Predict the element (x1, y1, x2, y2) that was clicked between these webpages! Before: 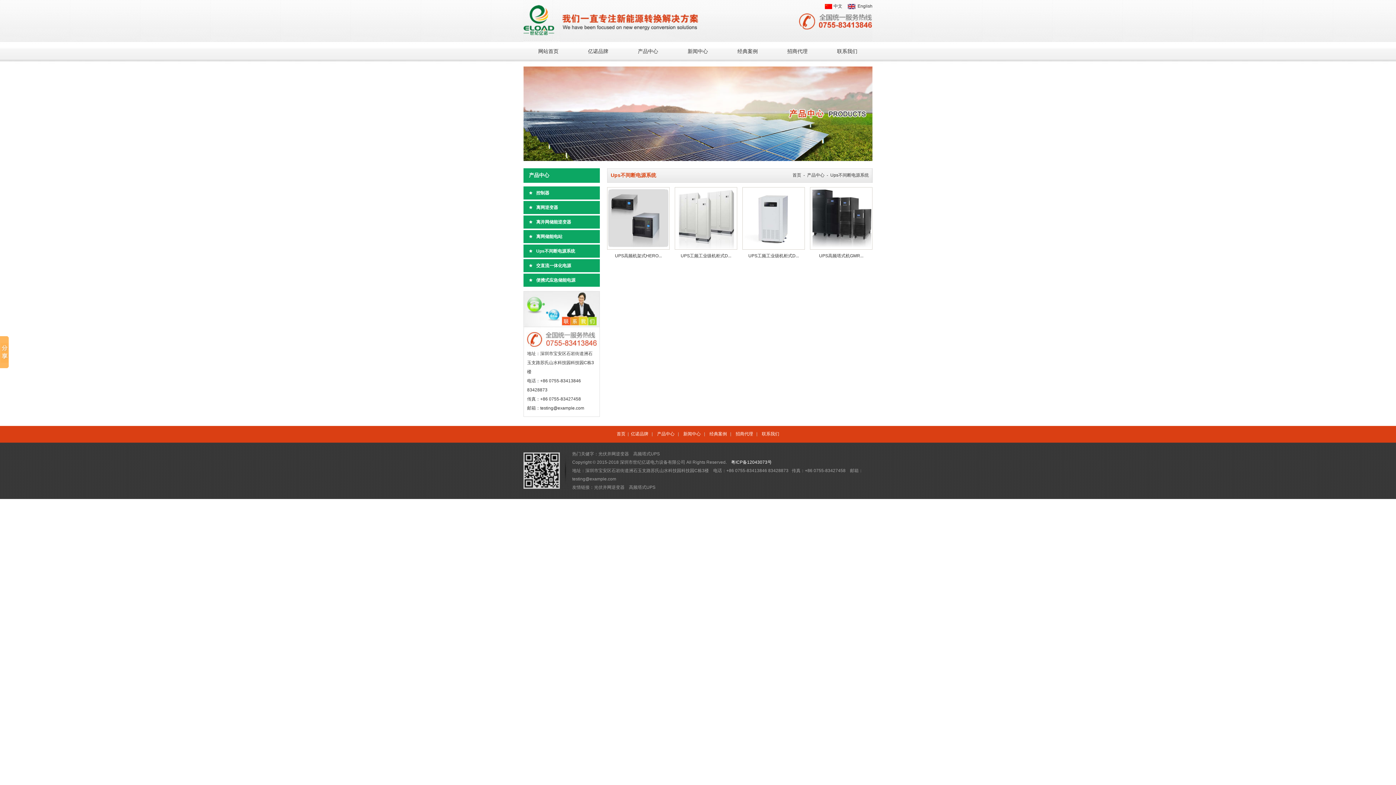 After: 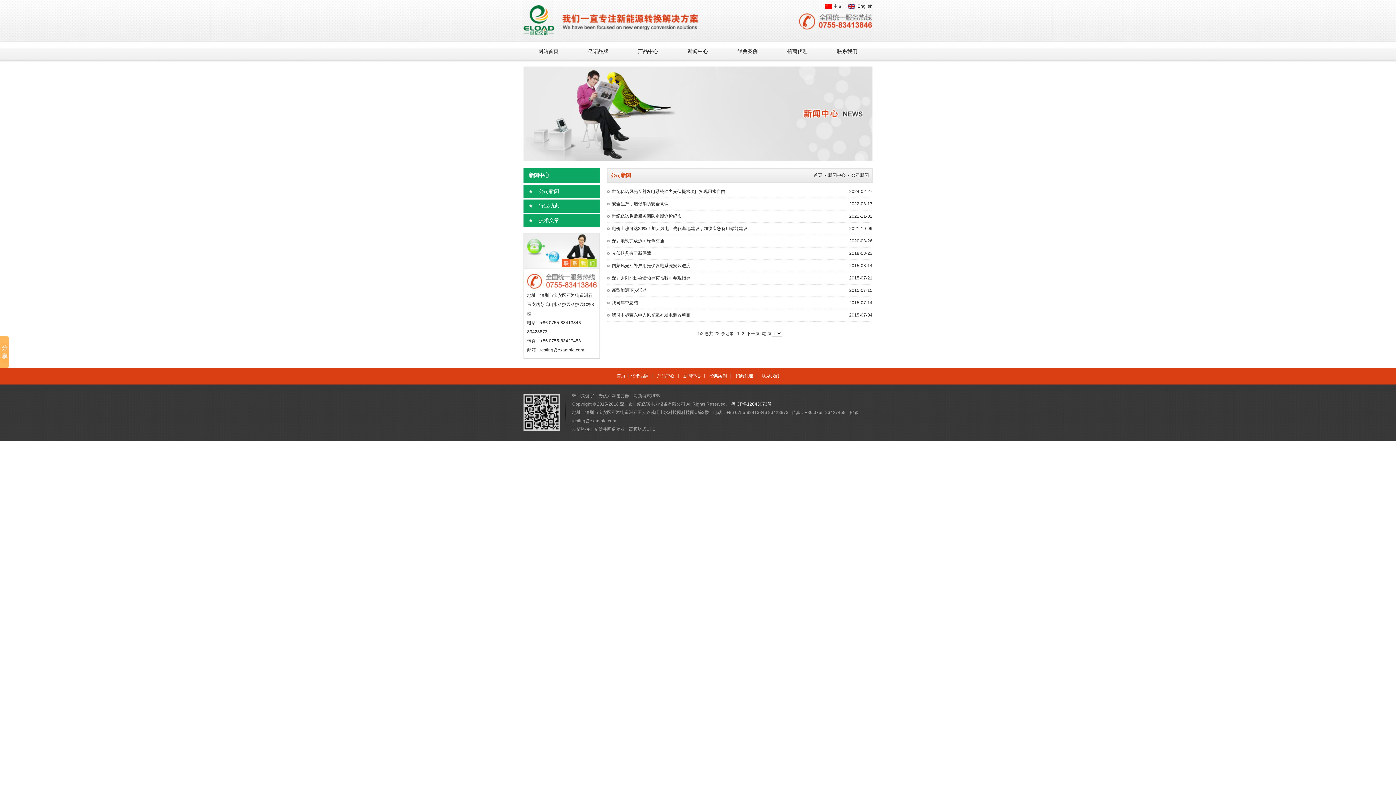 Action: bbox: (673, 41, 722, 61) label: 新闻中心